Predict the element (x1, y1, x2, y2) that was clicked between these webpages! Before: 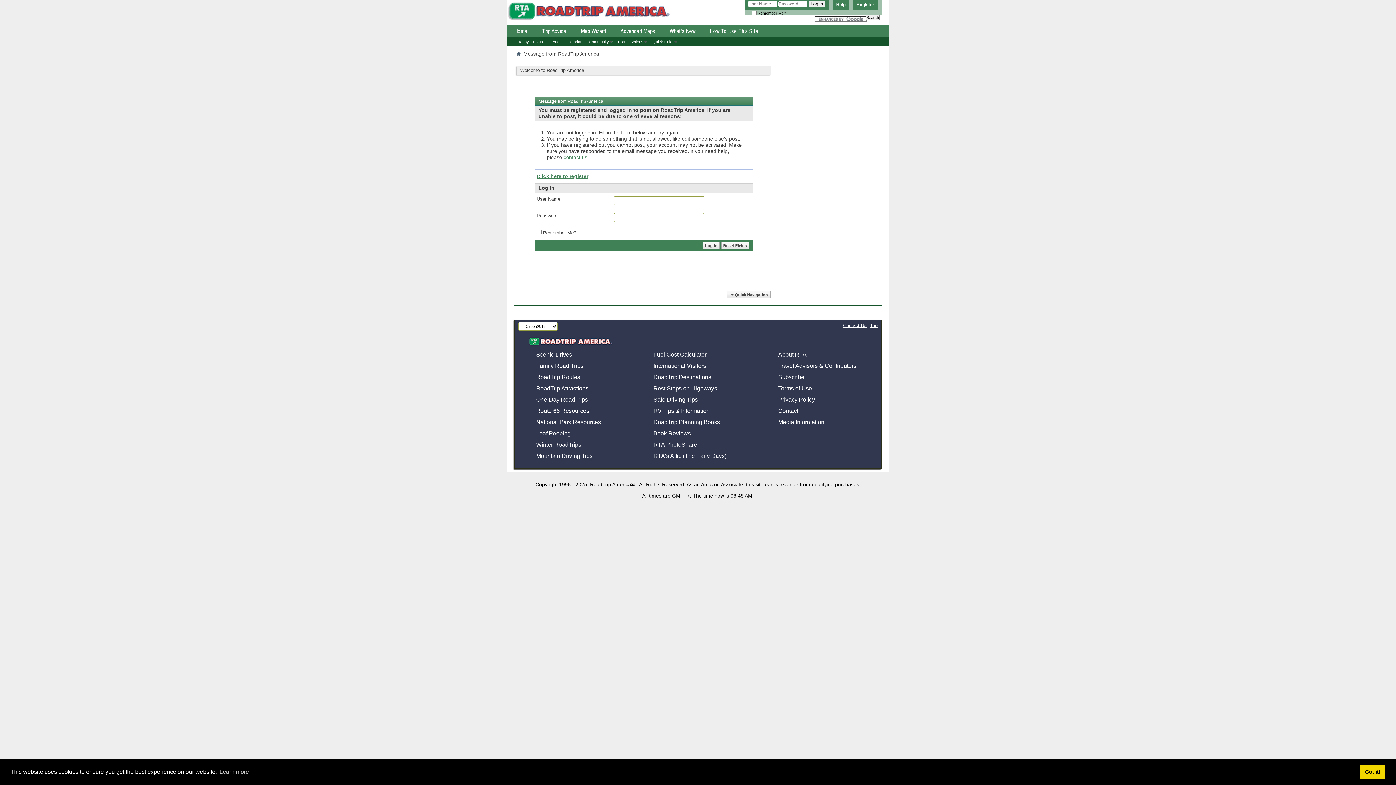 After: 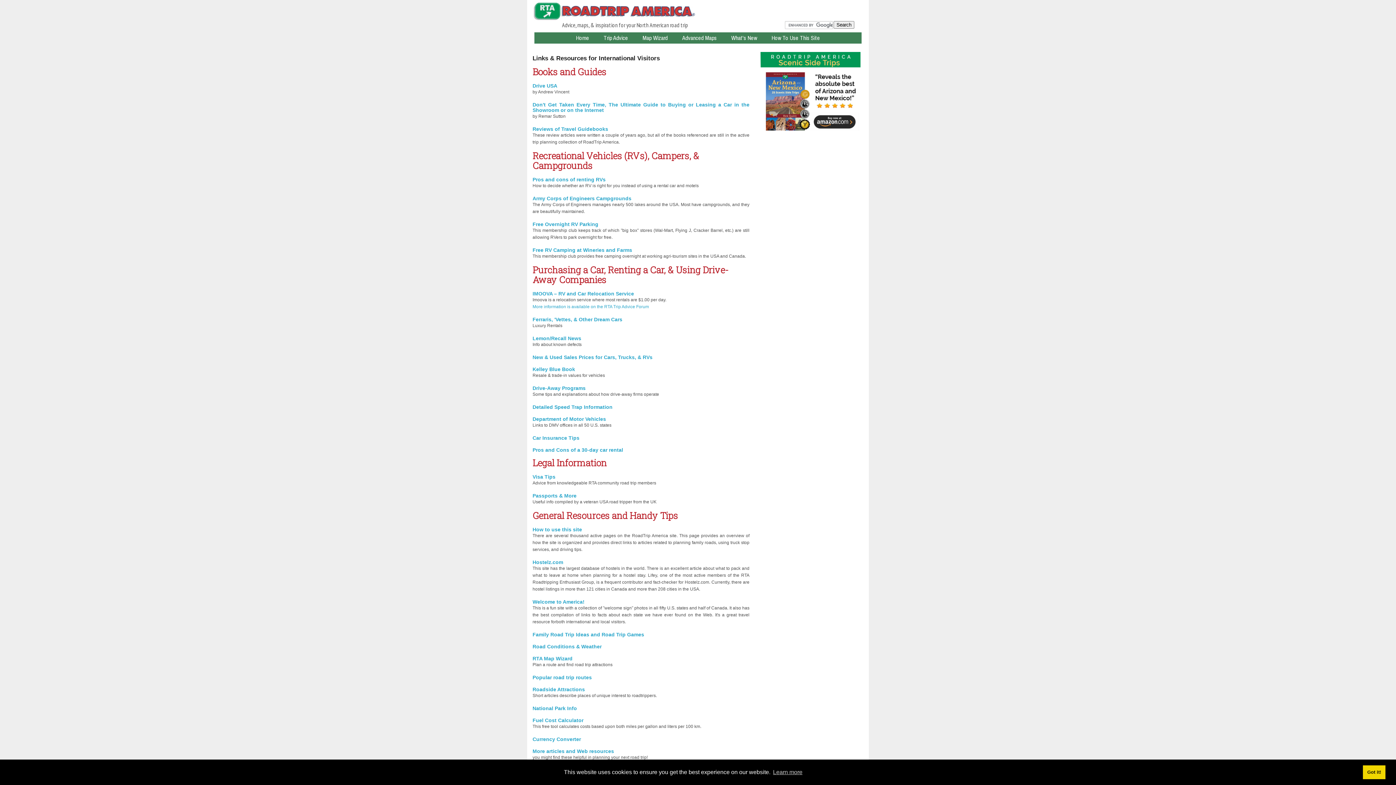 Action: label: International Visitors bbox: (646, 359, 706, 369)